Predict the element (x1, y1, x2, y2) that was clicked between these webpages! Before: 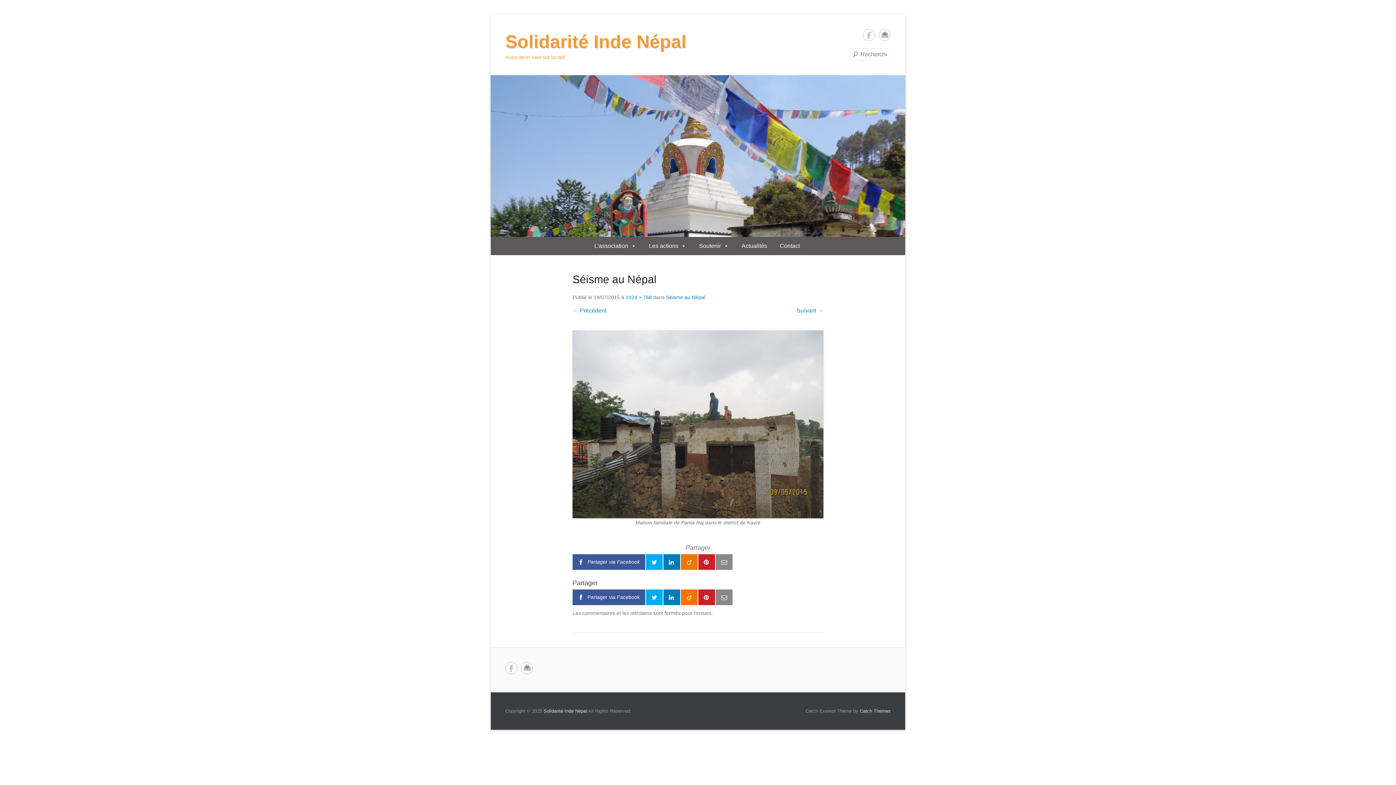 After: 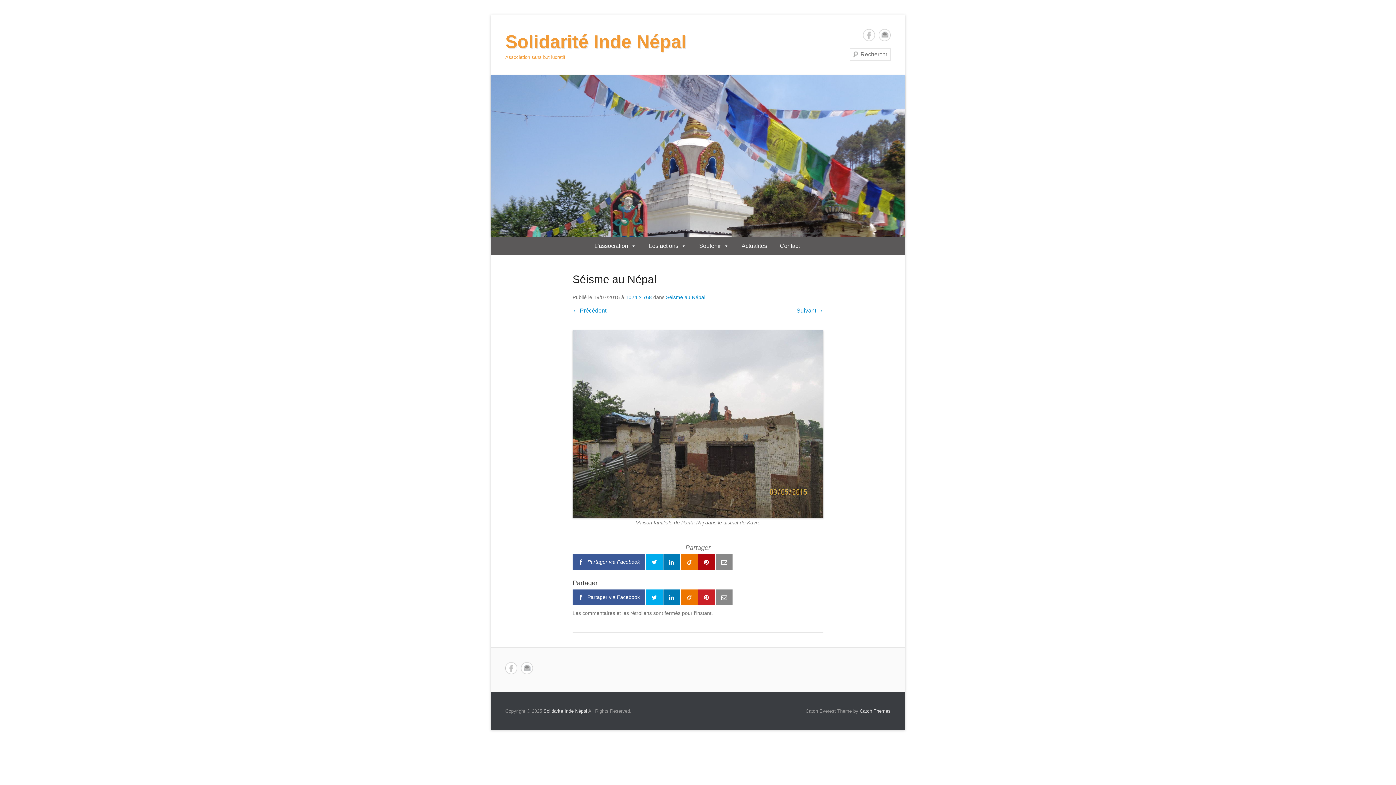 Action: bbox: (698, 554, 715, 570)